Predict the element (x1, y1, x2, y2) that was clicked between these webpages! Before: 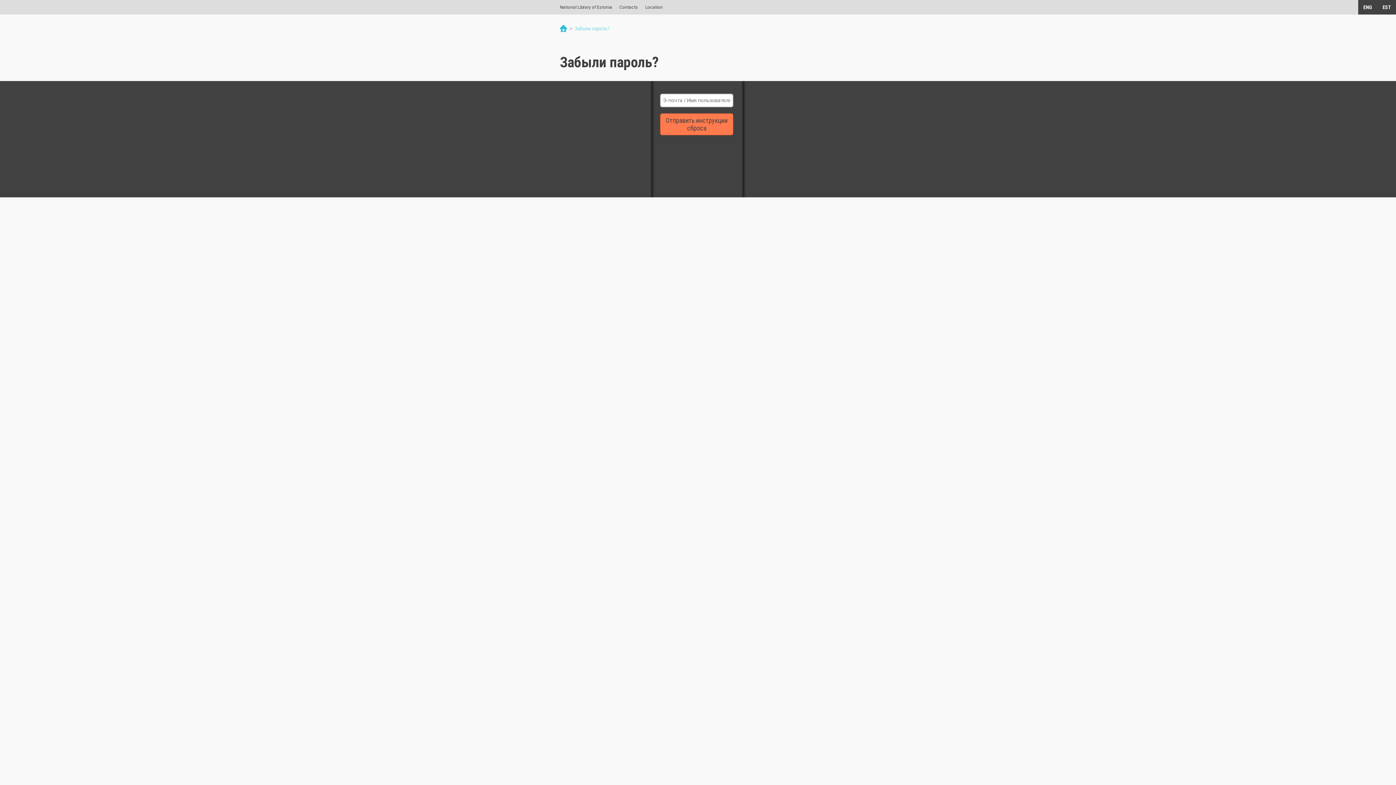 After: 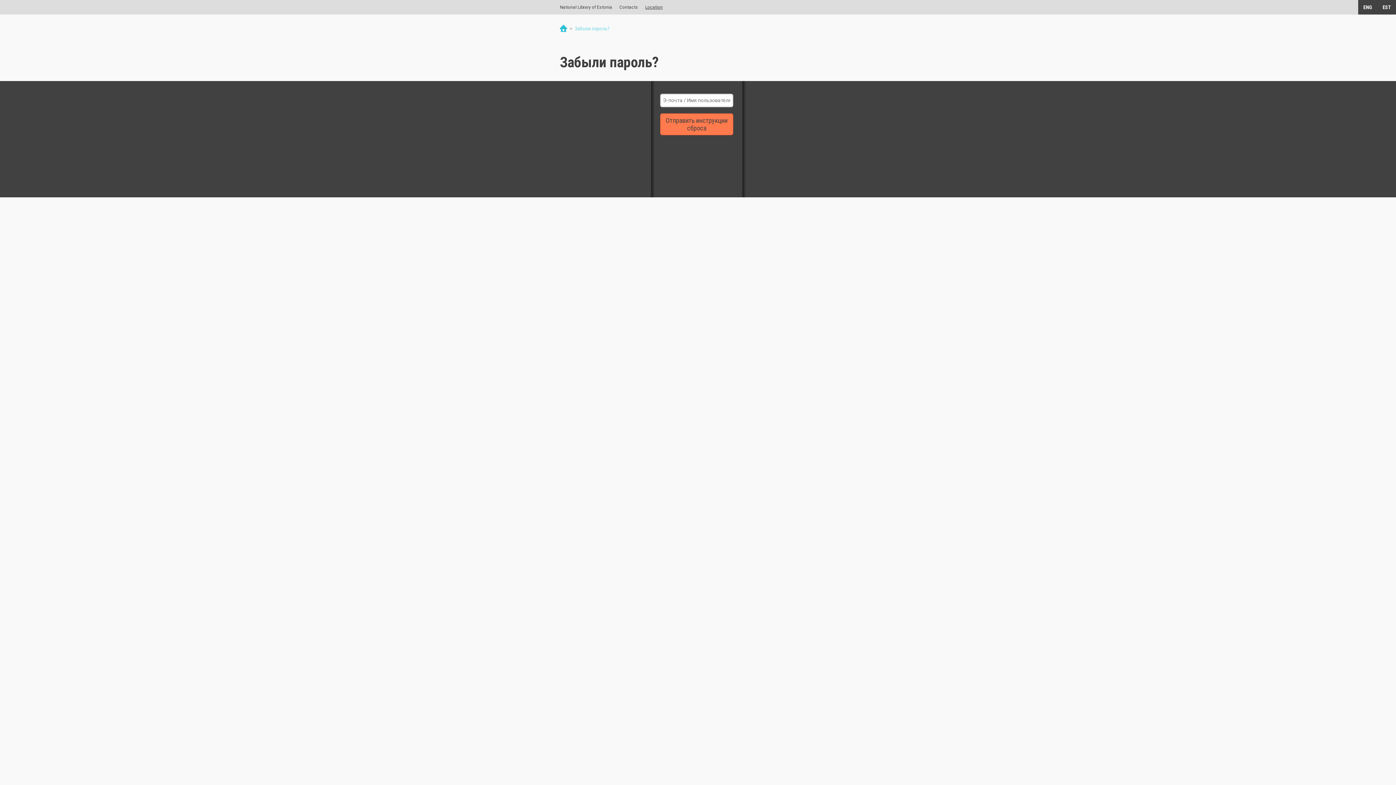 Action: label: Location bbox: (645, 0, 670, 14)